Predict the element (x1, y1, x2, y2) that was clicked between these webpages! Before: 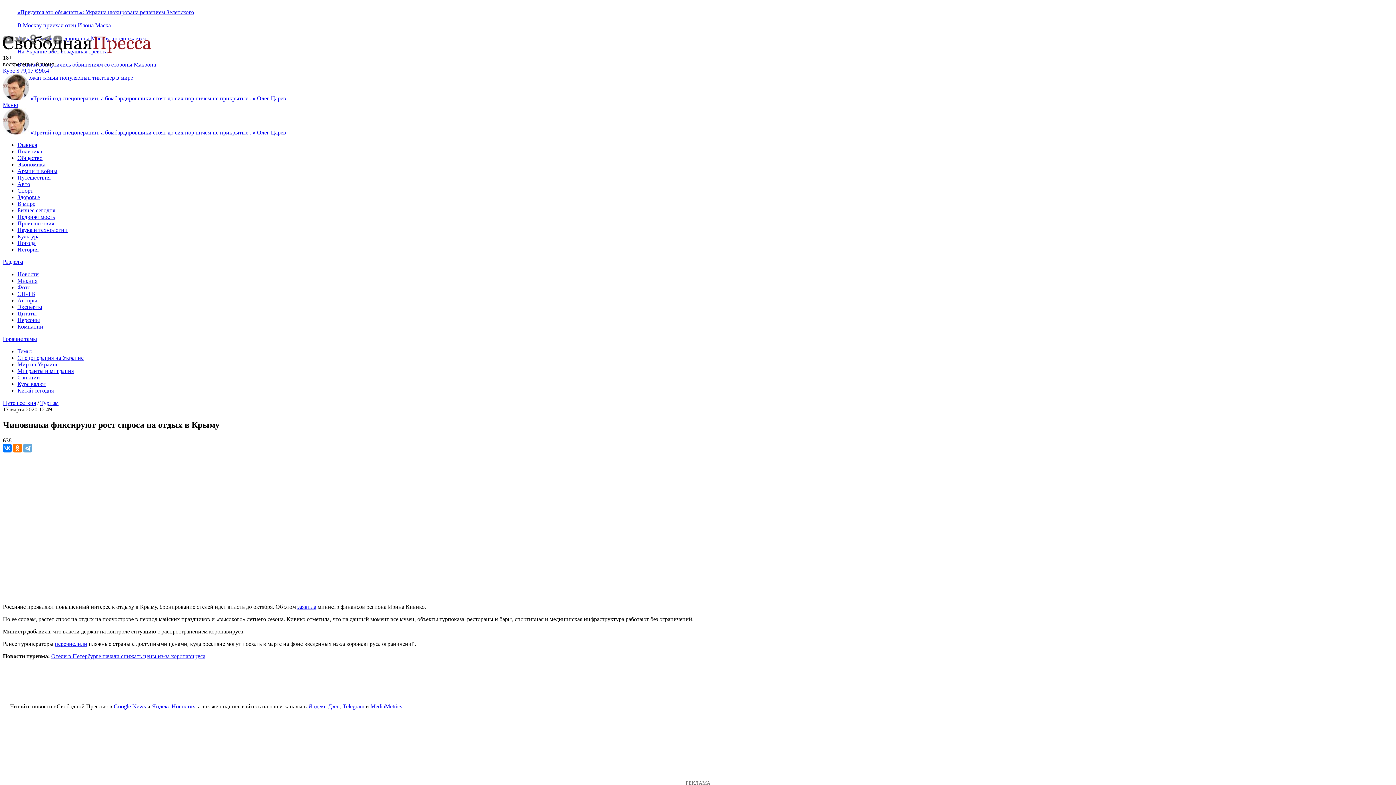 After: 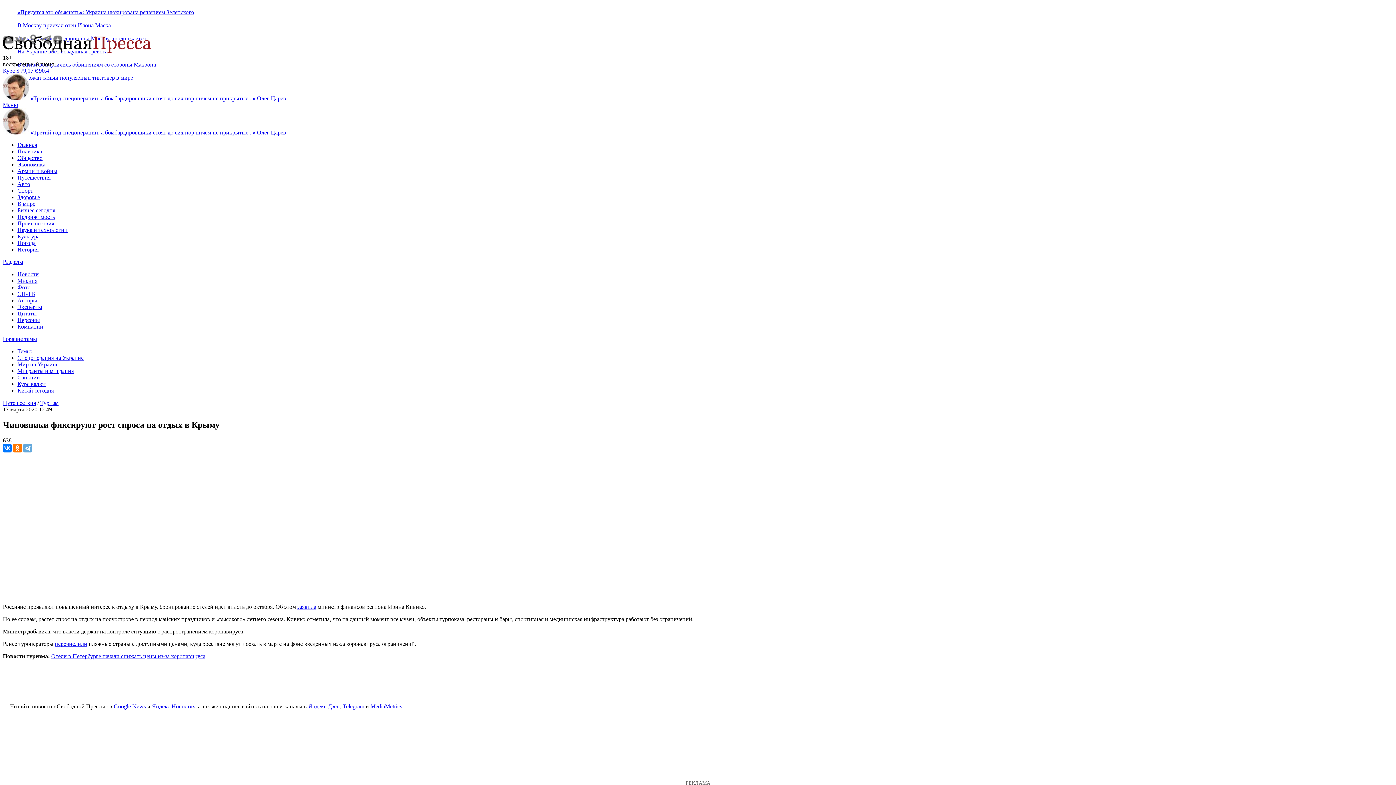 Action: label: MediaMetrics bbox: (370, 703, 402, 709)